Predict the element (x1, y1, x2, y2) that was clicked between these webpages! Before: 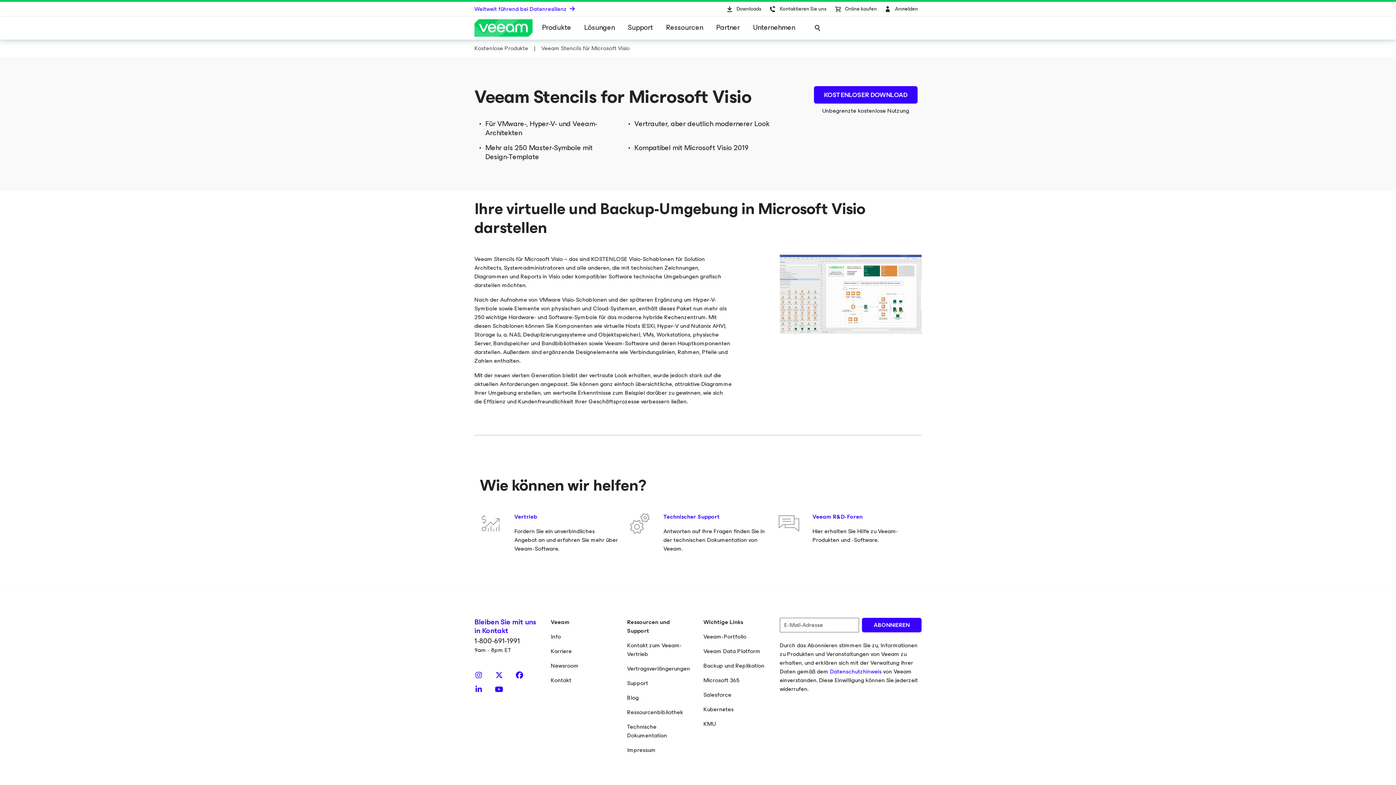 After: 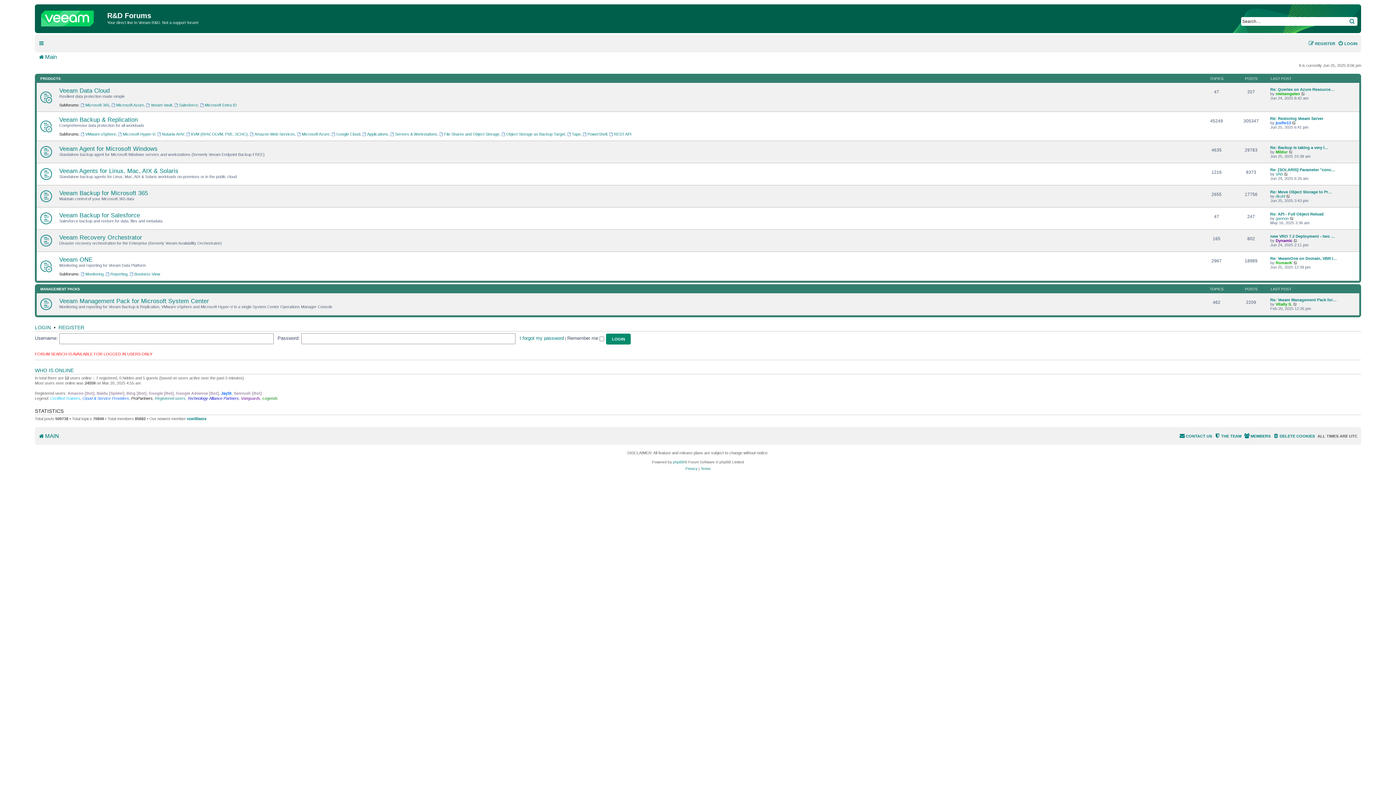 Action: bbox: (812, 512, 862, 521) label: Veeam R&D-Foren